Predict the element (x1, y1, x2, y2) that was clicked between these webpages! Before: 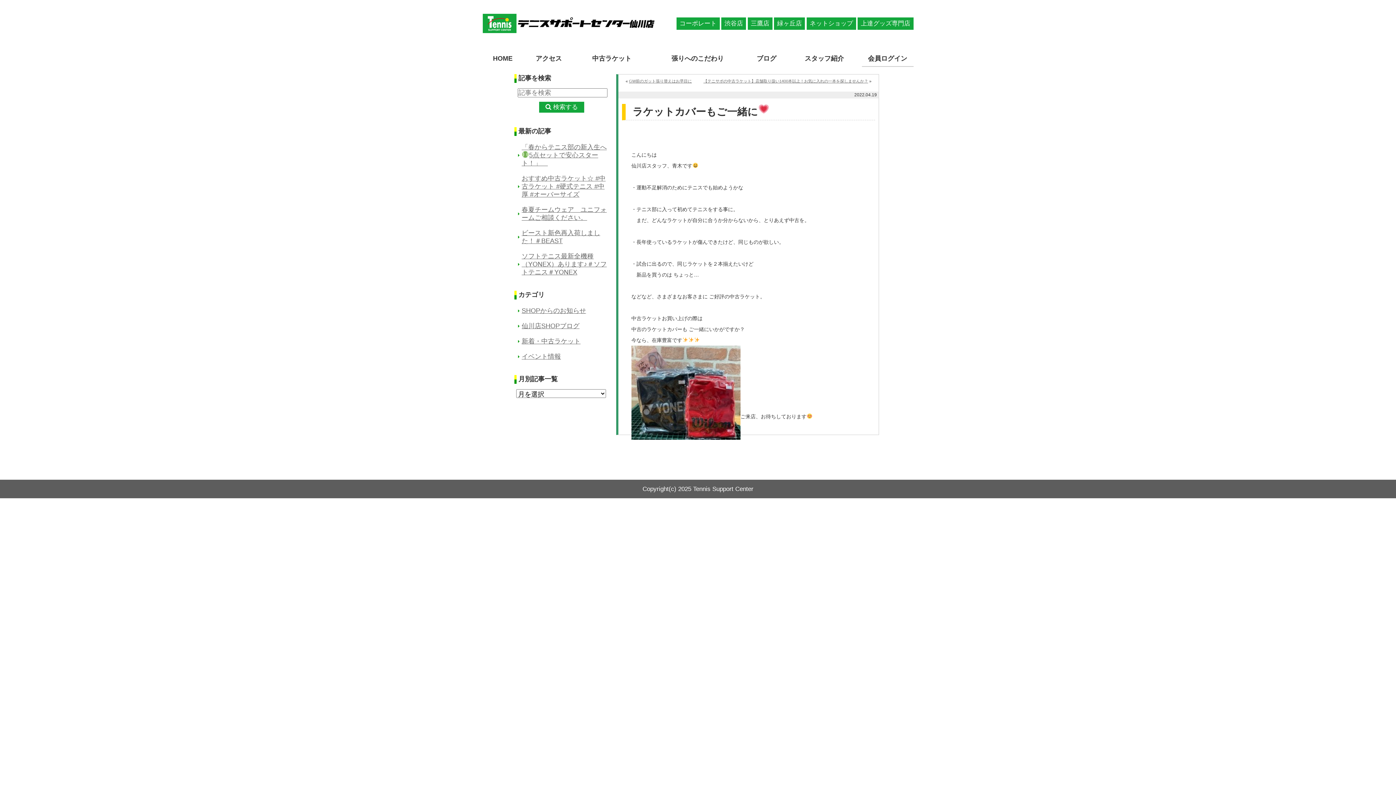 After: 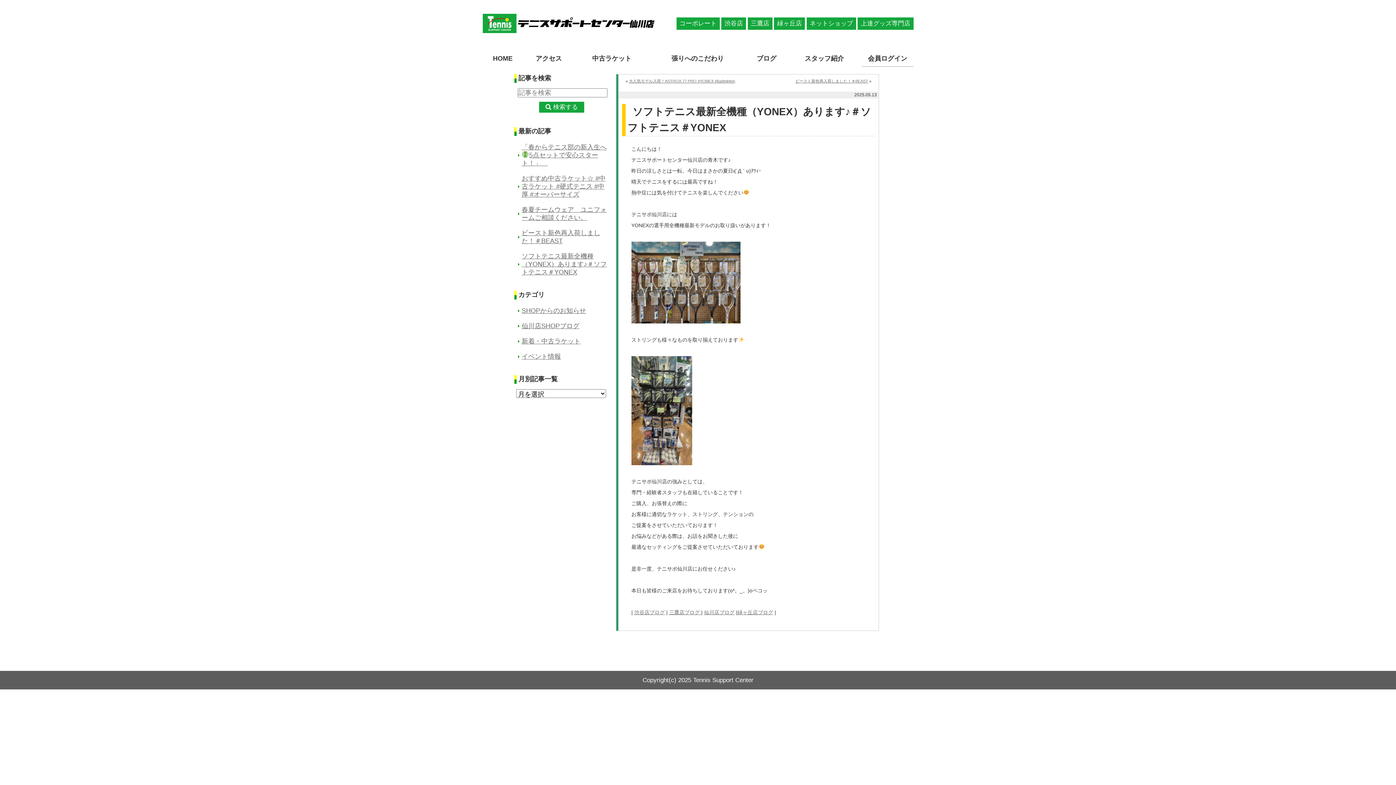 Action: label: ソフトテニス最新全機種（YONEX）あります♪＃ソフトテニス＃YONEX bbox: (521, 252, 606, 275)